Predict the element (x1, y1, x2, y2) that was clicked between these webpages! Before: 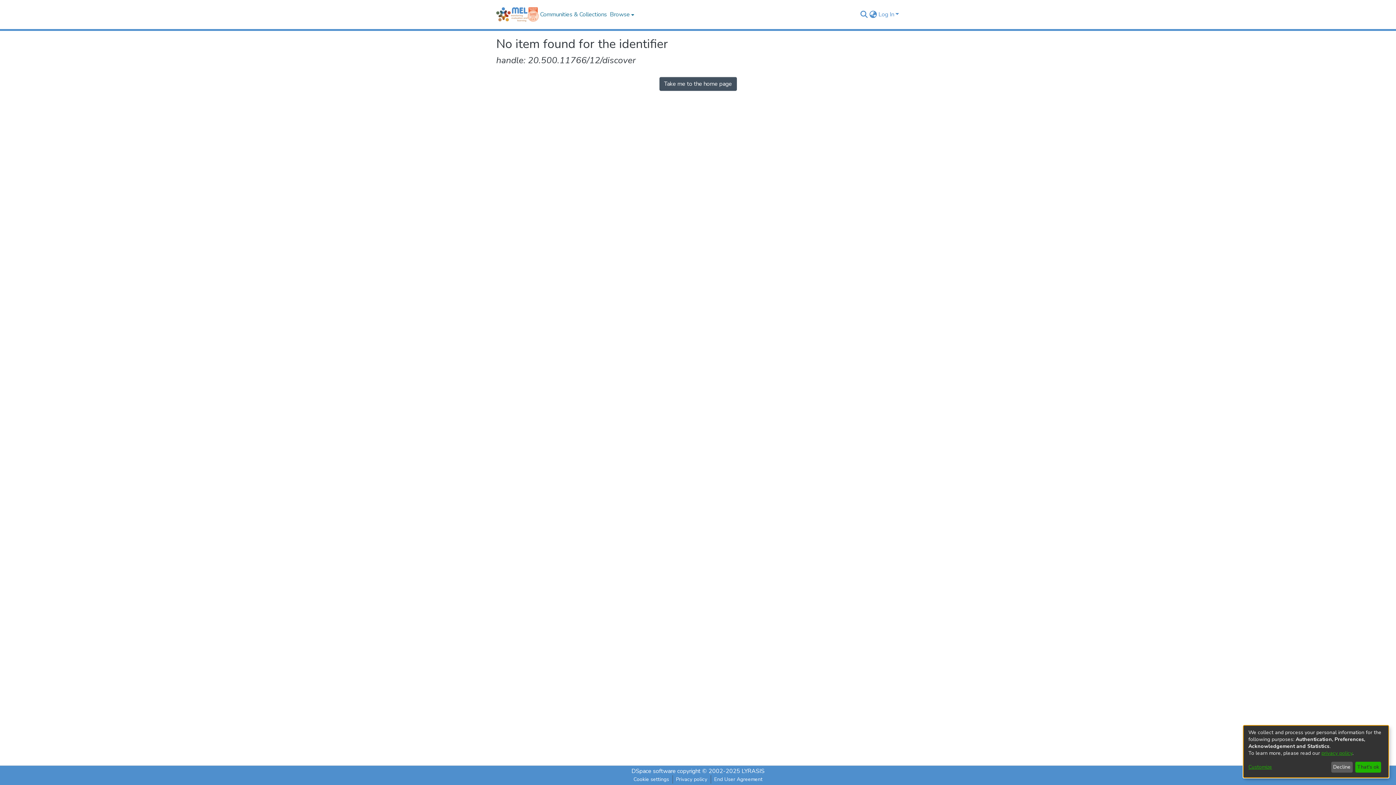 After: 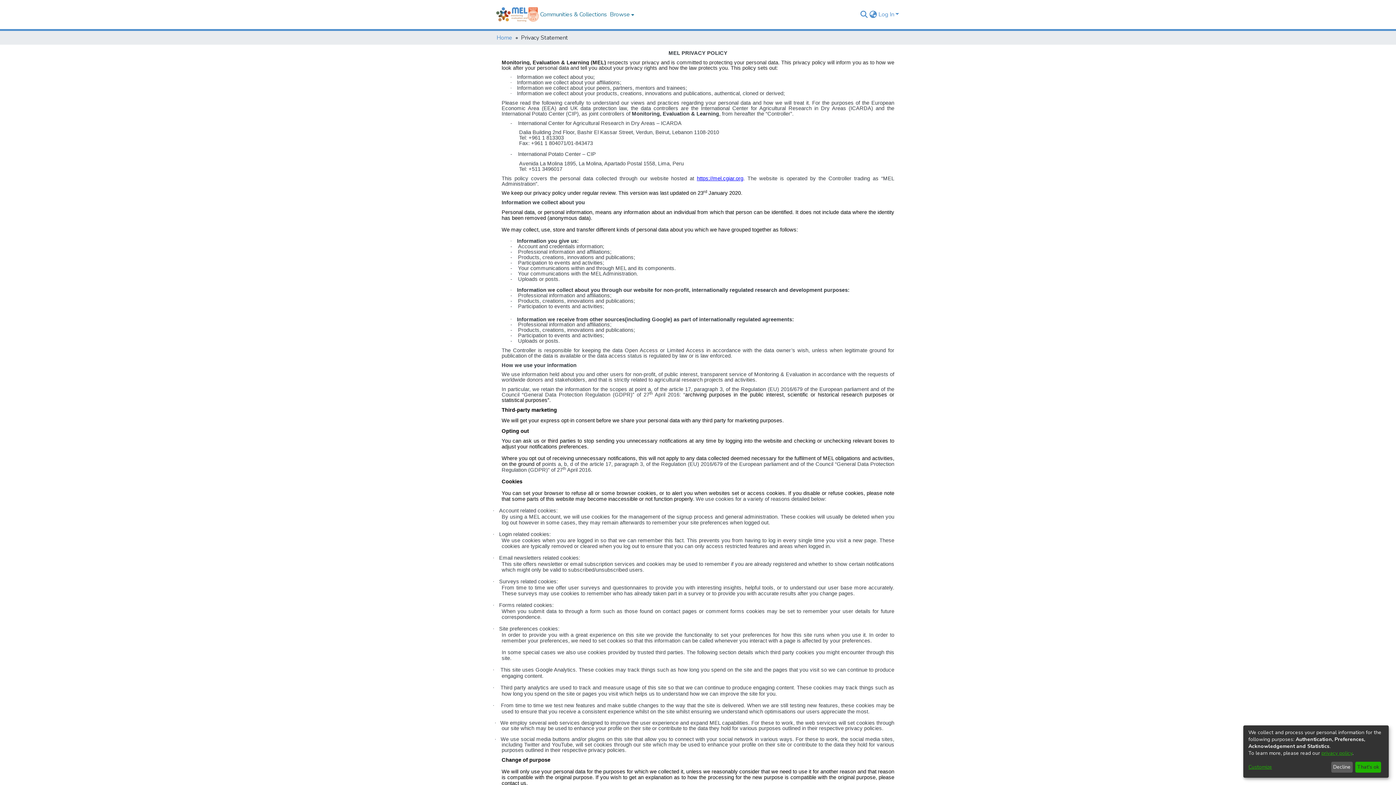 Action: bbox: (672, 775, 710, 784) label: Privacy policy